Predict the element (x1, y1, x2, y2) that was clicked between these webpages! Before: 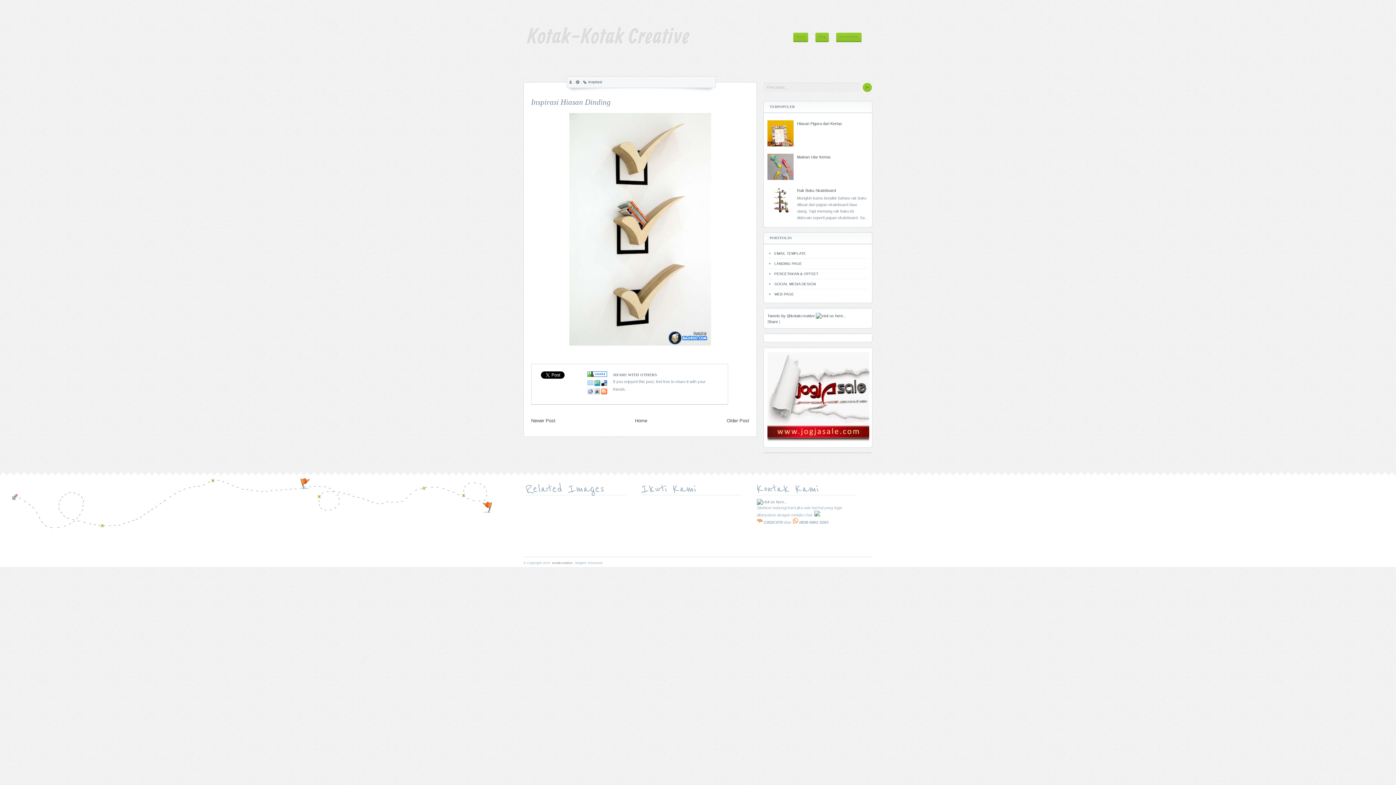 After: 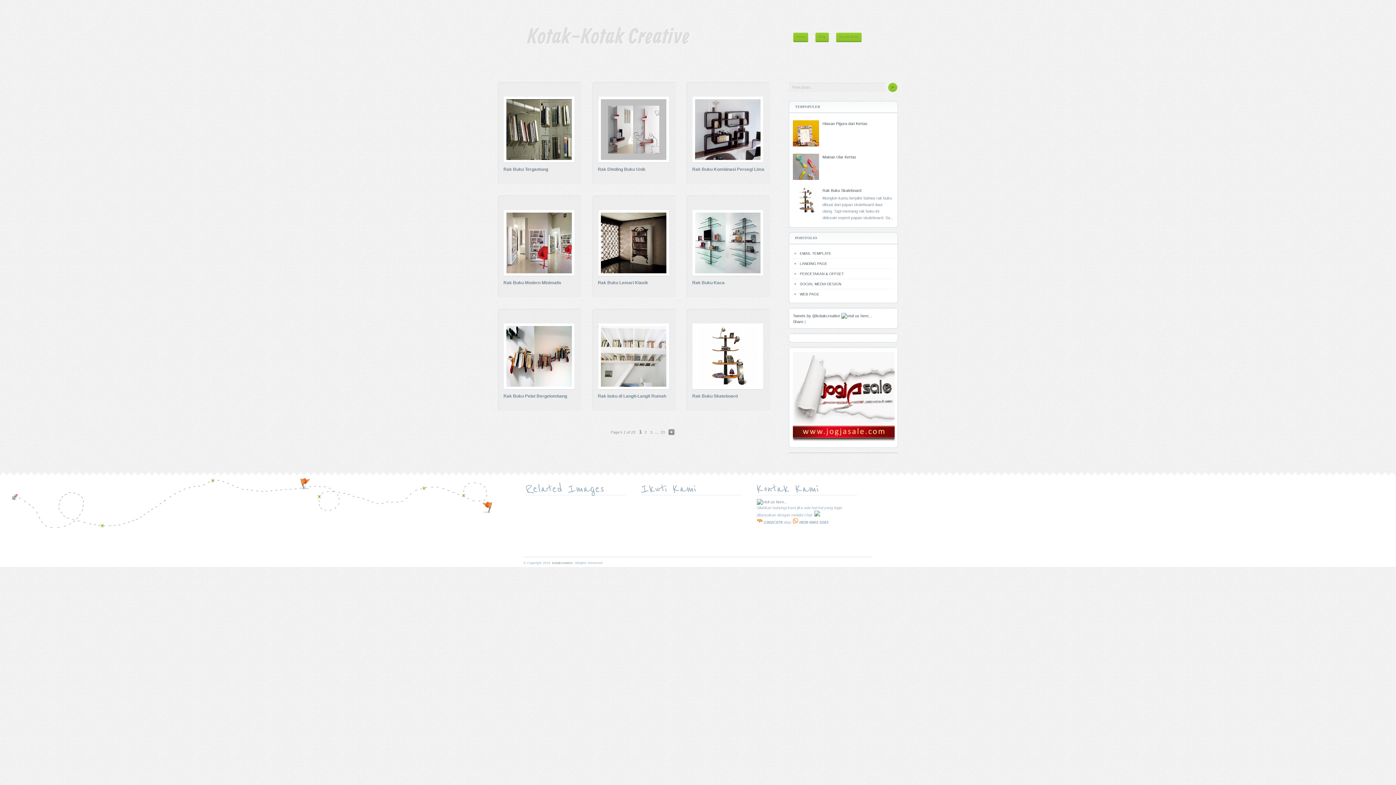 Action: bbox: (815, 32, 829, 42) label: Blog